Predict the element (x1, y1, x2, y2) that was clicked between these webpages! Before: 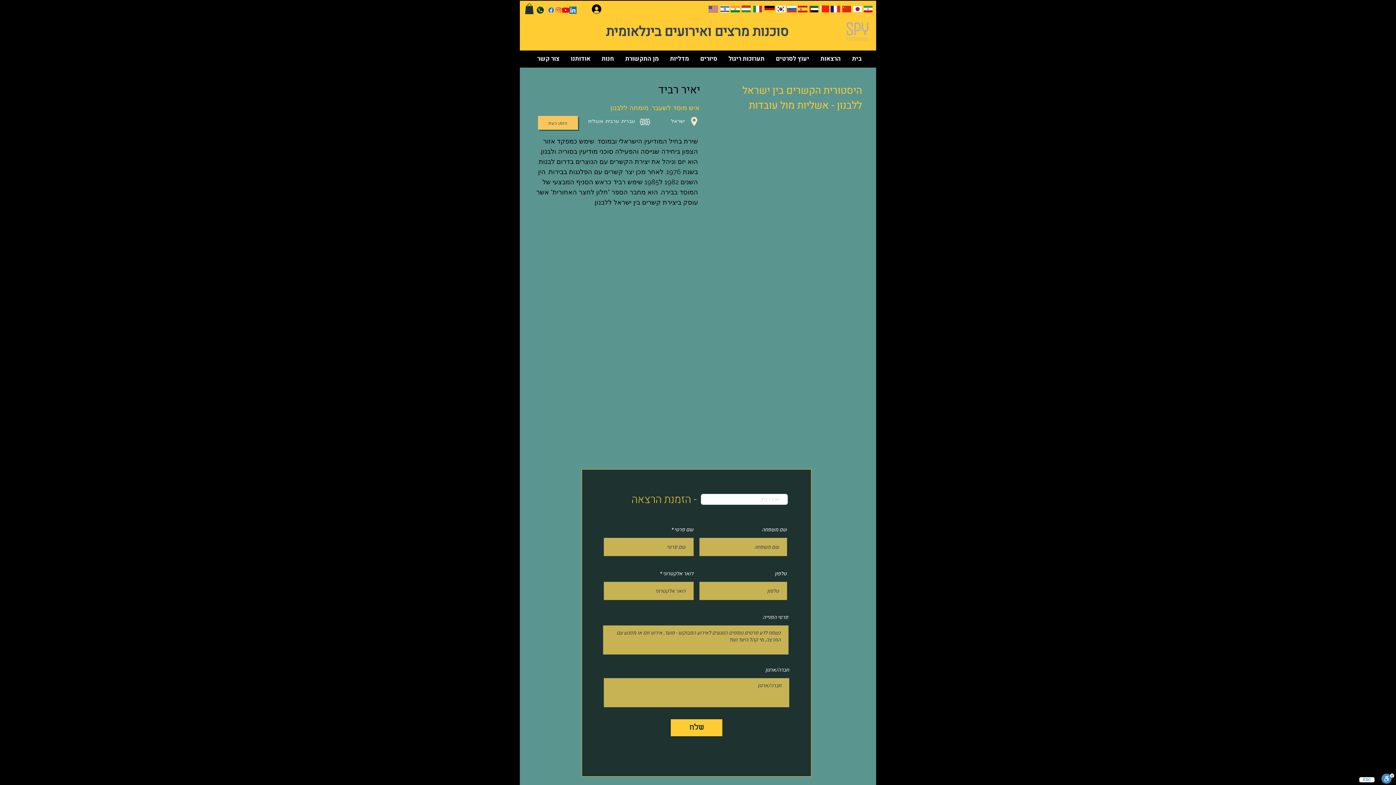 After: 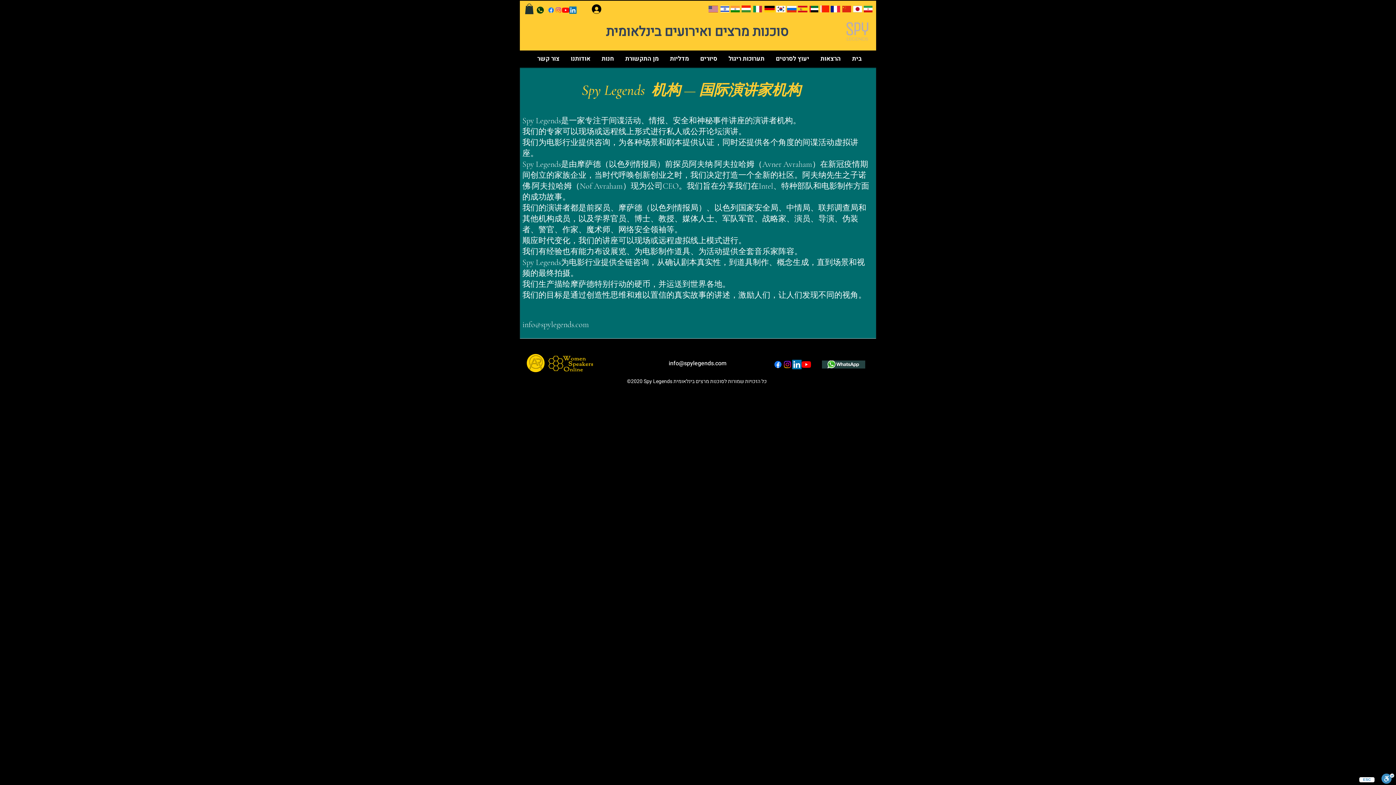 Action: bbox: (842, 5, 851, 12)